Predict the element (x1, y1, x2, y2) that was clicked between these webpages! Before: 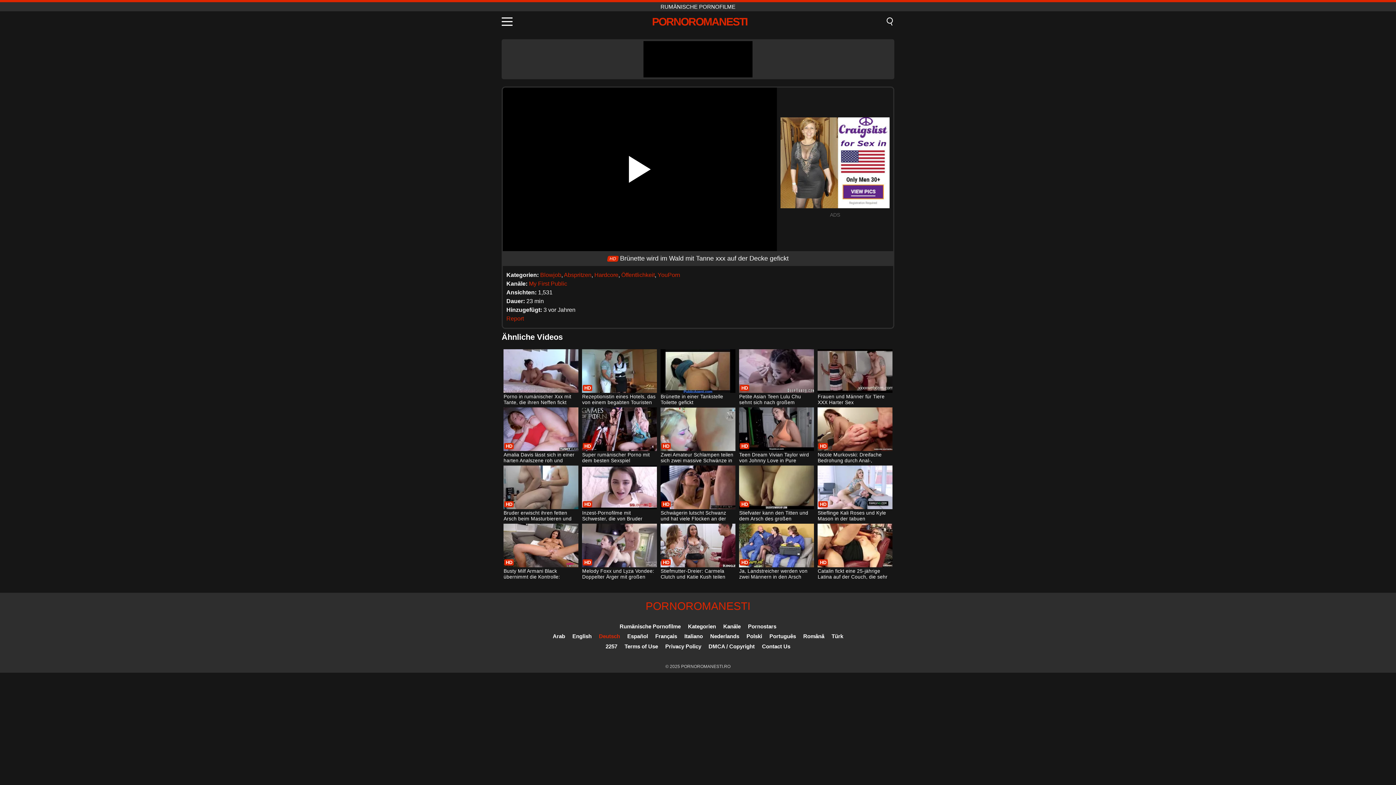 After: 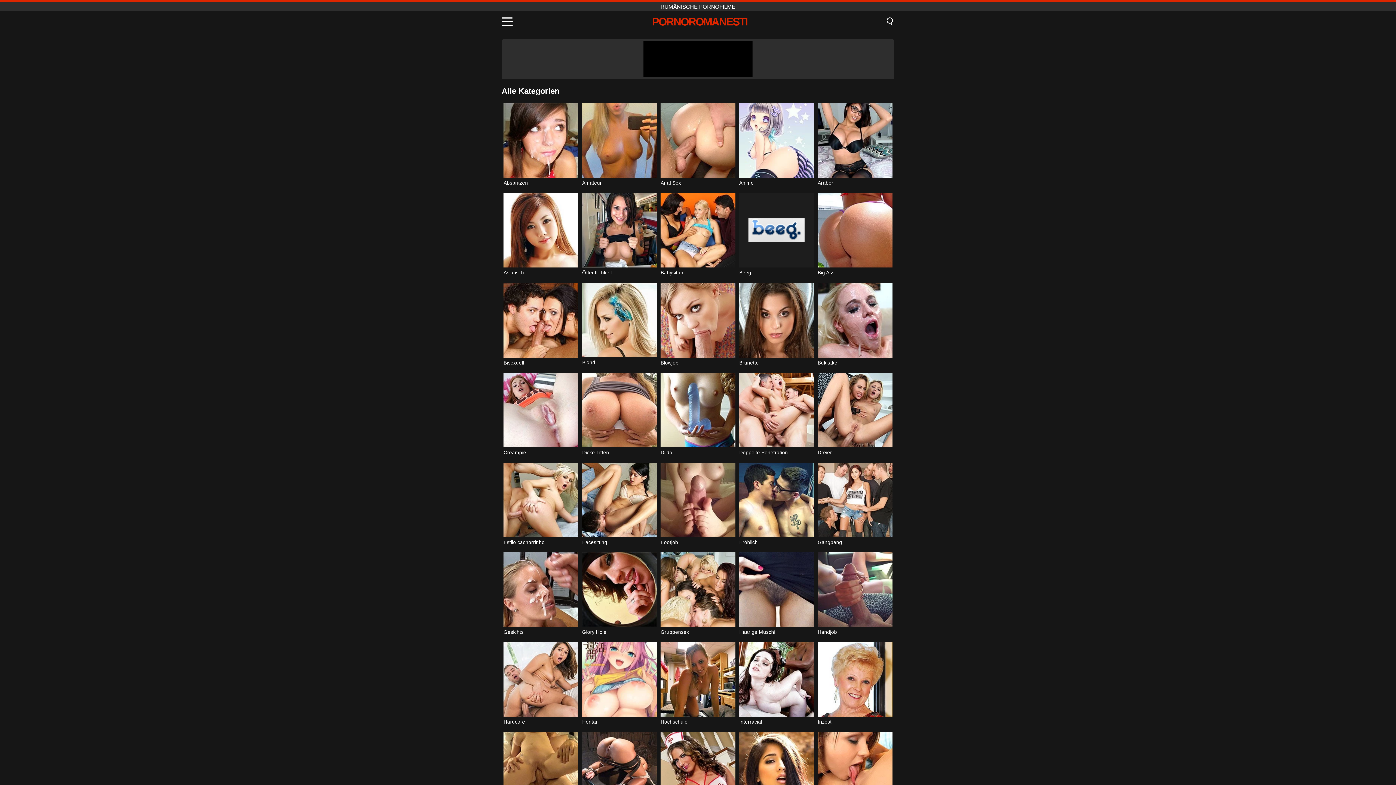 Action: label: Kategorien bbox: (688, 623, 716, 629)